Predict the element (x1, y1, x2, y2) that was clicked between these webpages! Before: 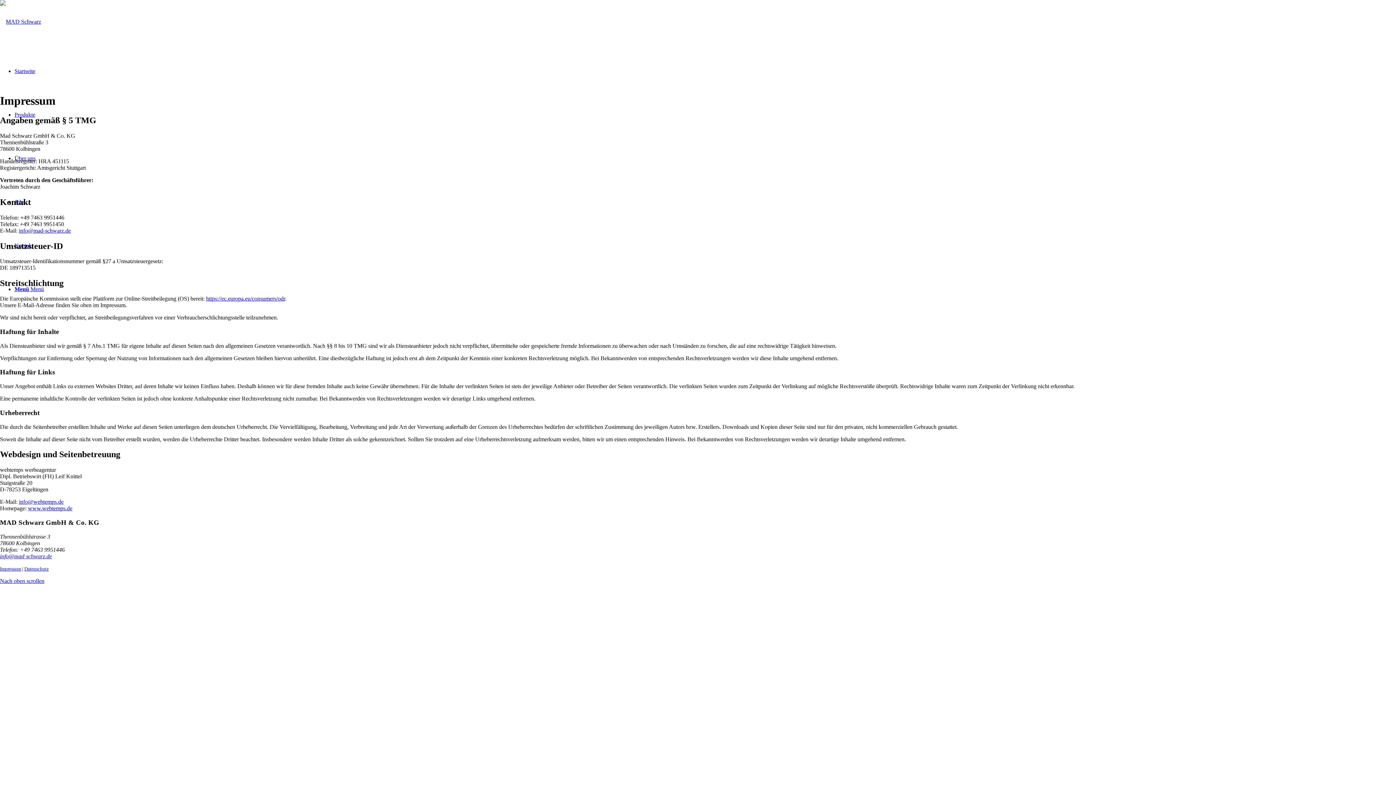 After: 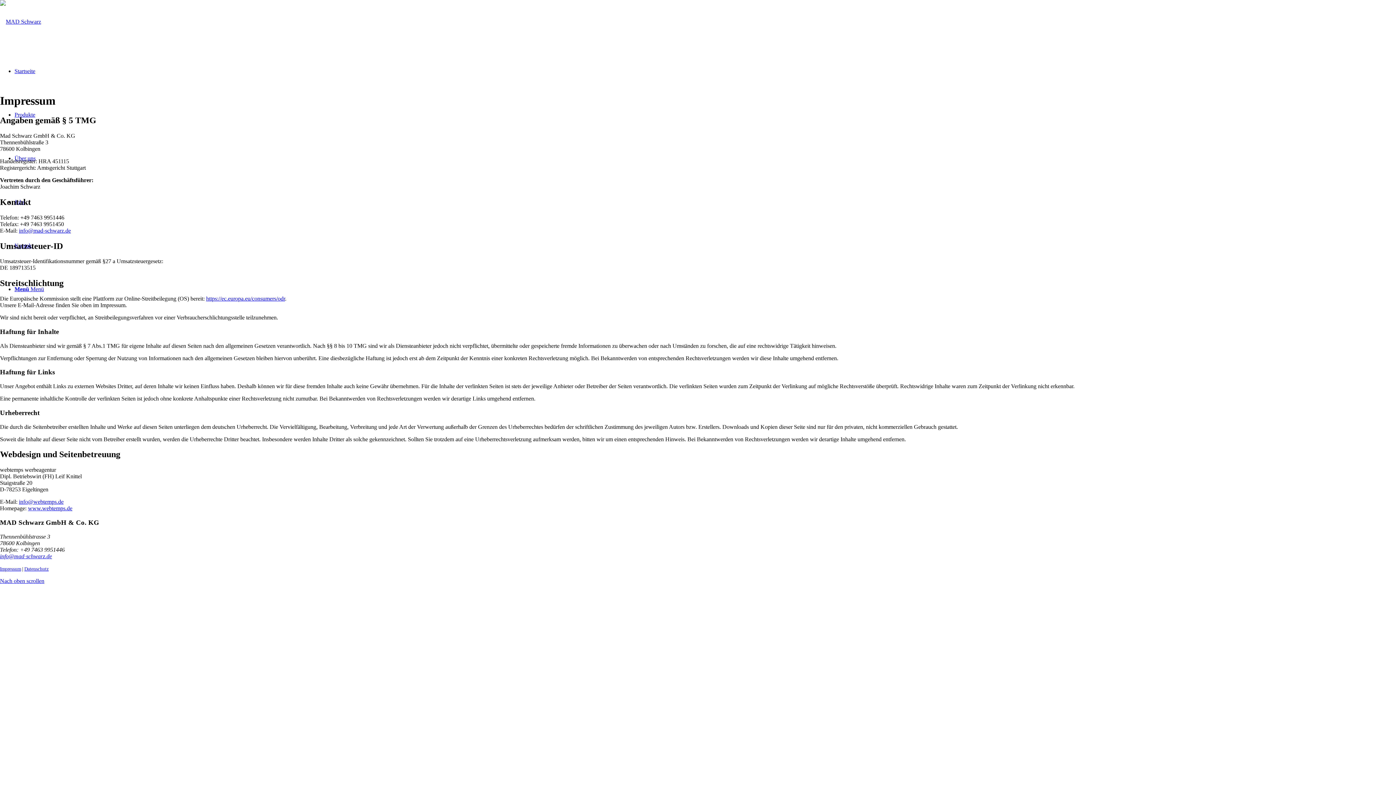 Action: label: Nach oben scrollen bbox: (0, 578, 44, 584)